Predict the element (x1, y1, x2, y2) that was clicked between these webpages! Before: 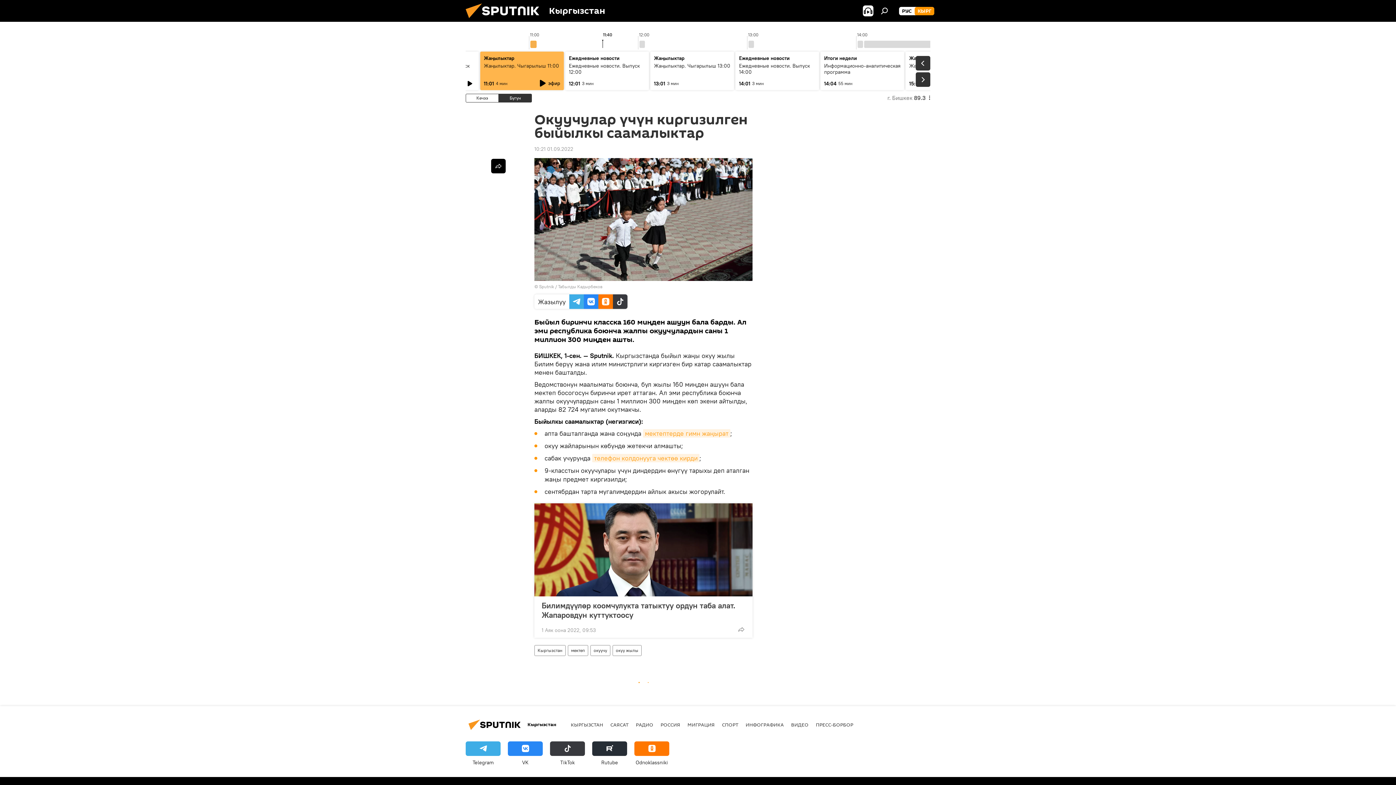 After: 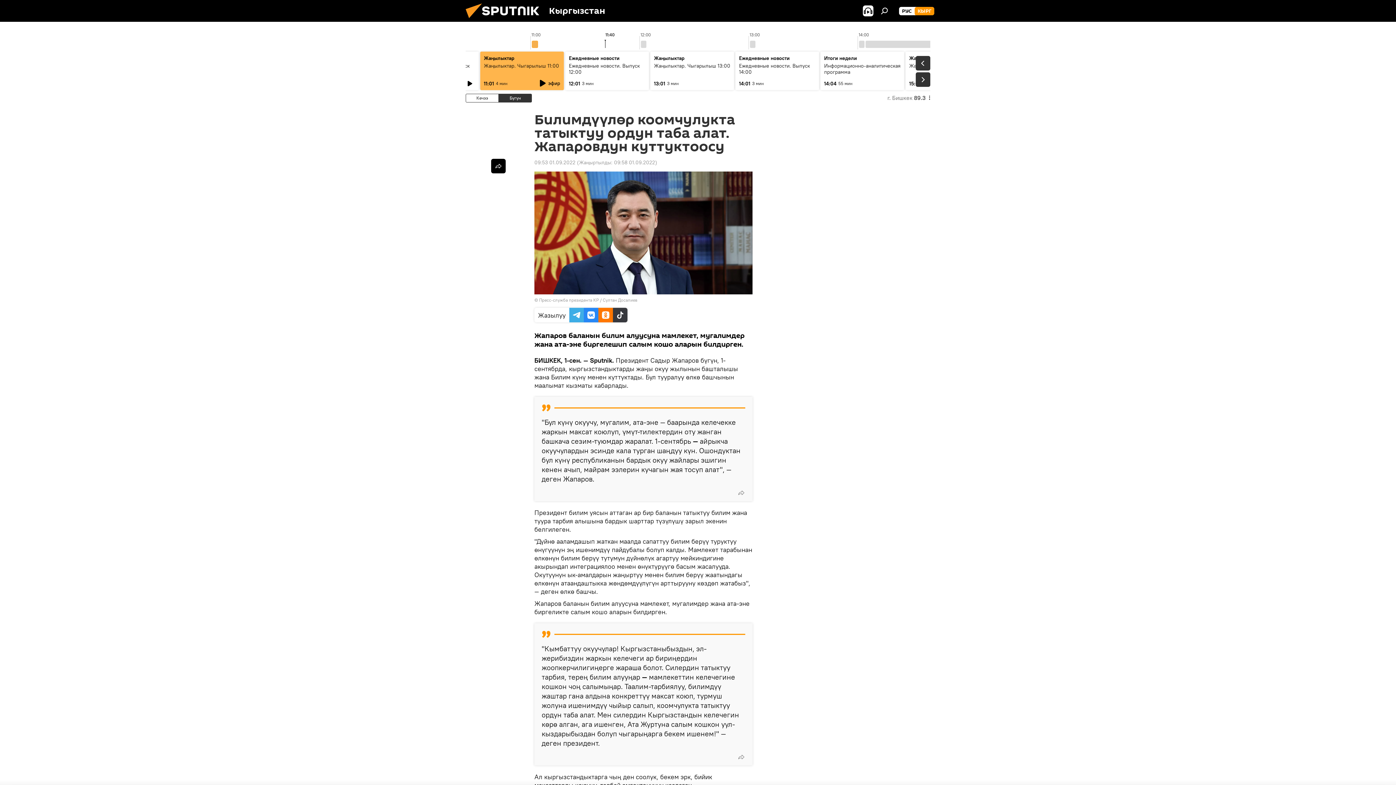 Action: bbox: (534, 503, 752, 596)